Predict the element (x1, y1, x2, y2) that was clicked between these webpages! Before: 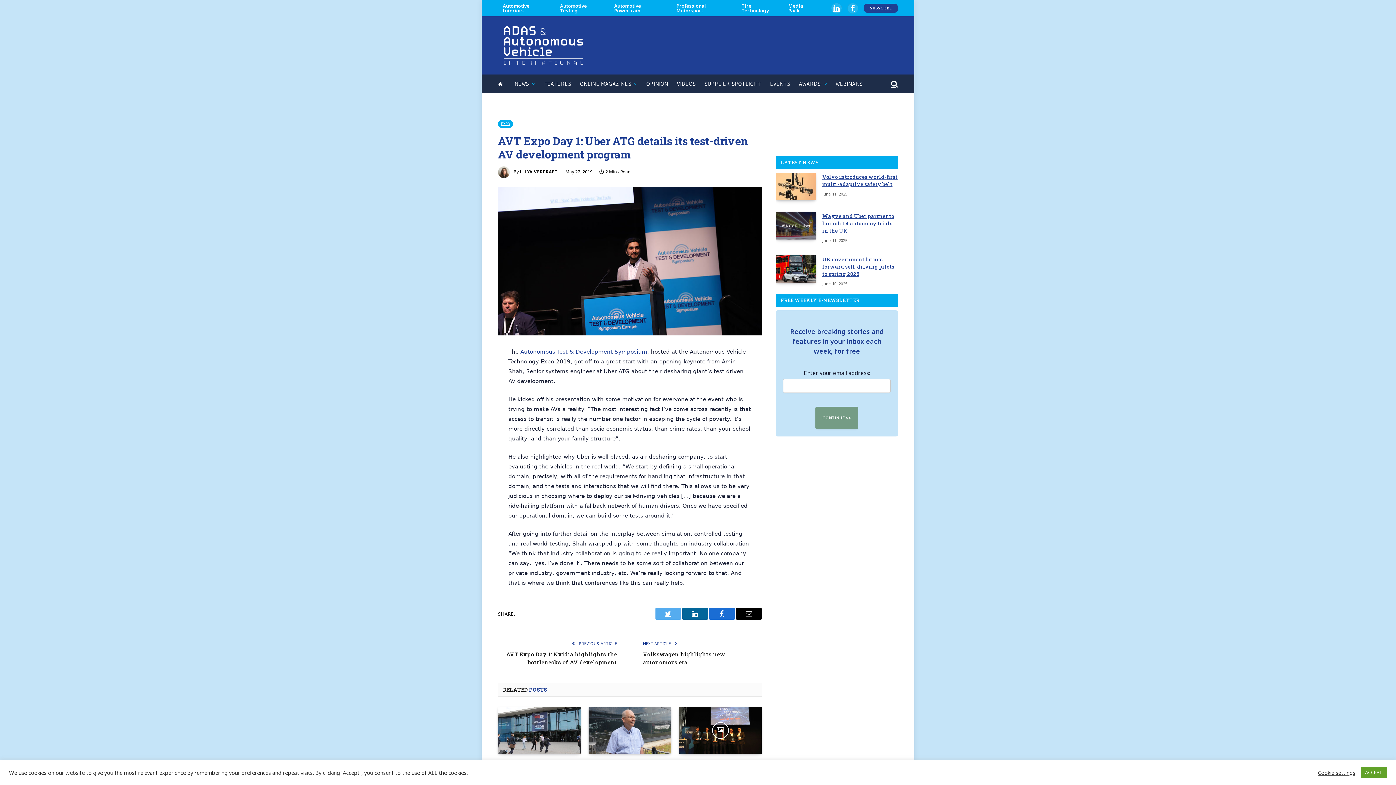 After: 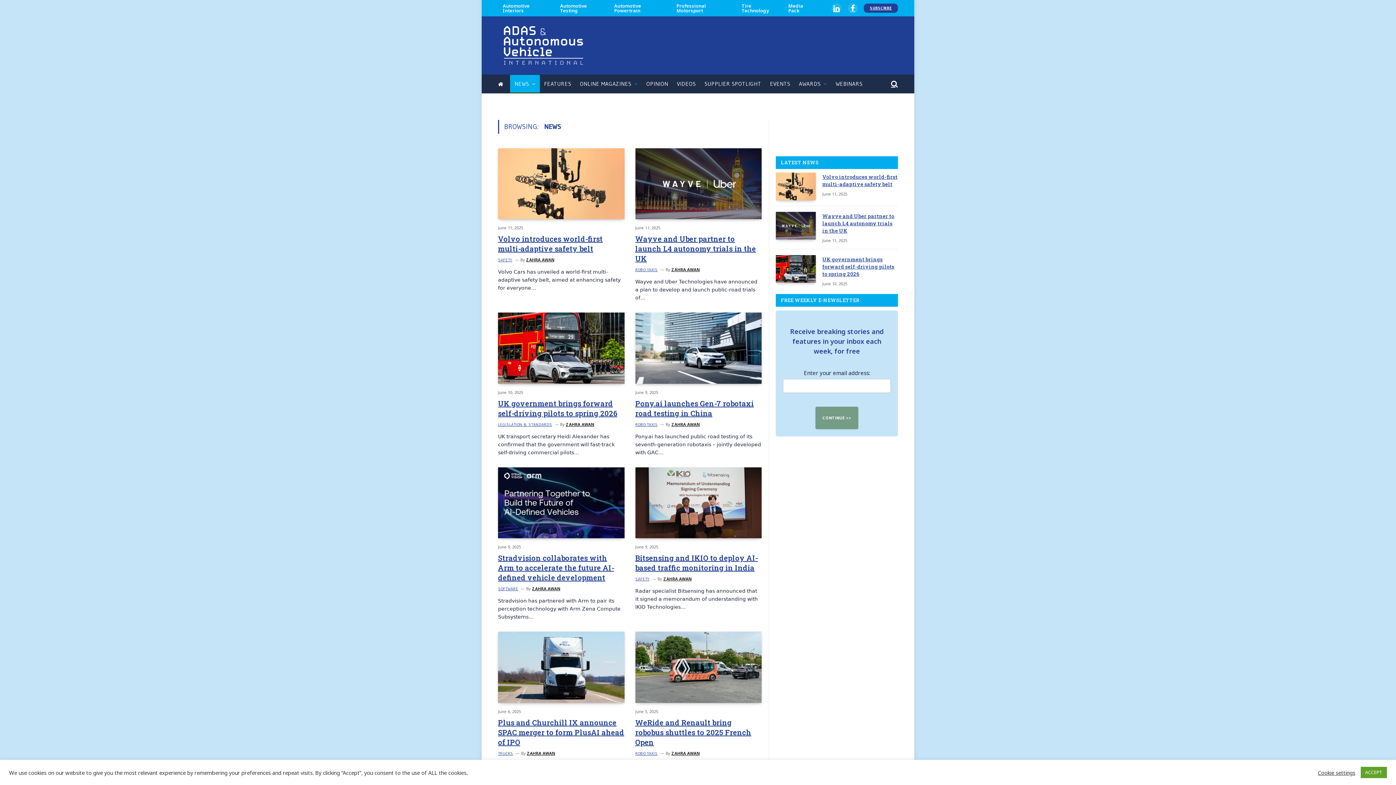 Action: label: NEWS bbox: (510, 74, 539, 93)